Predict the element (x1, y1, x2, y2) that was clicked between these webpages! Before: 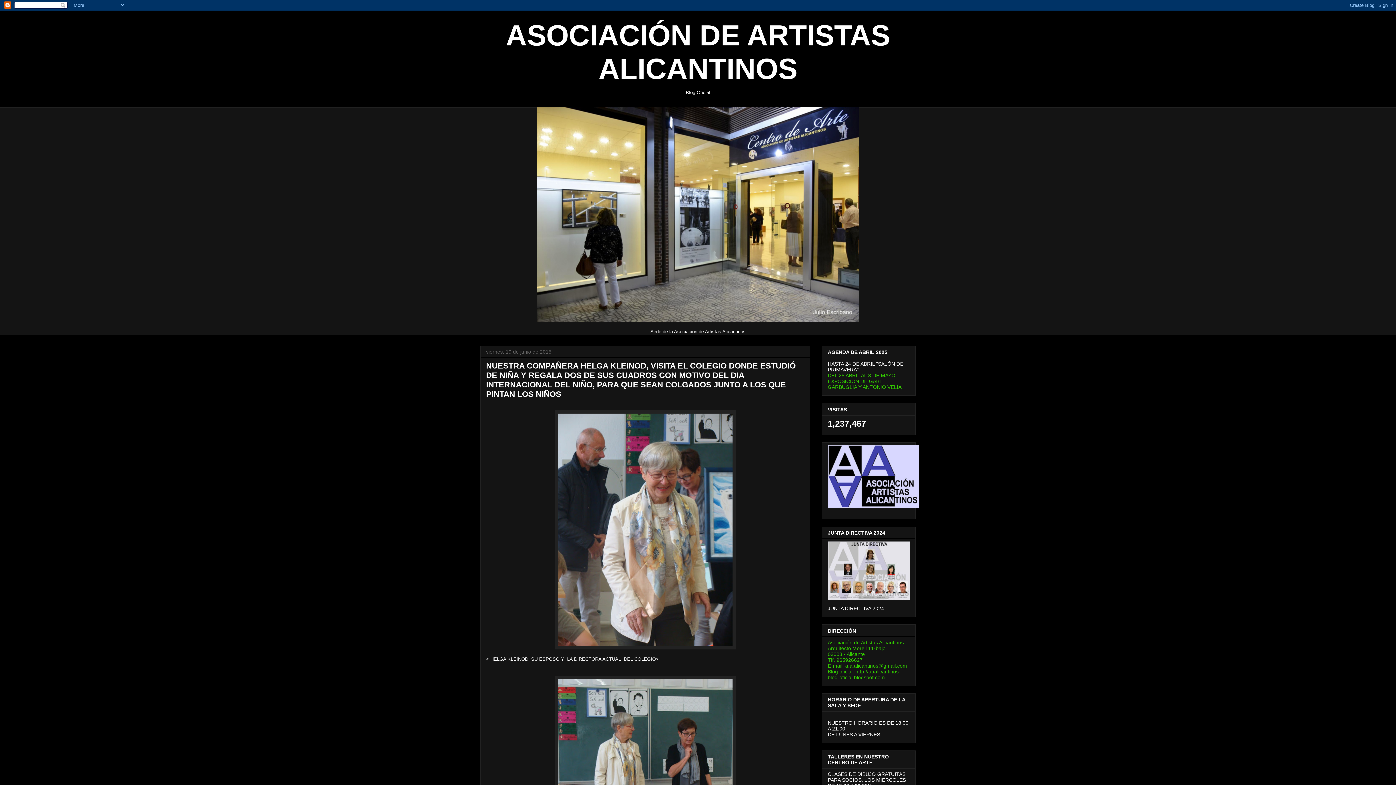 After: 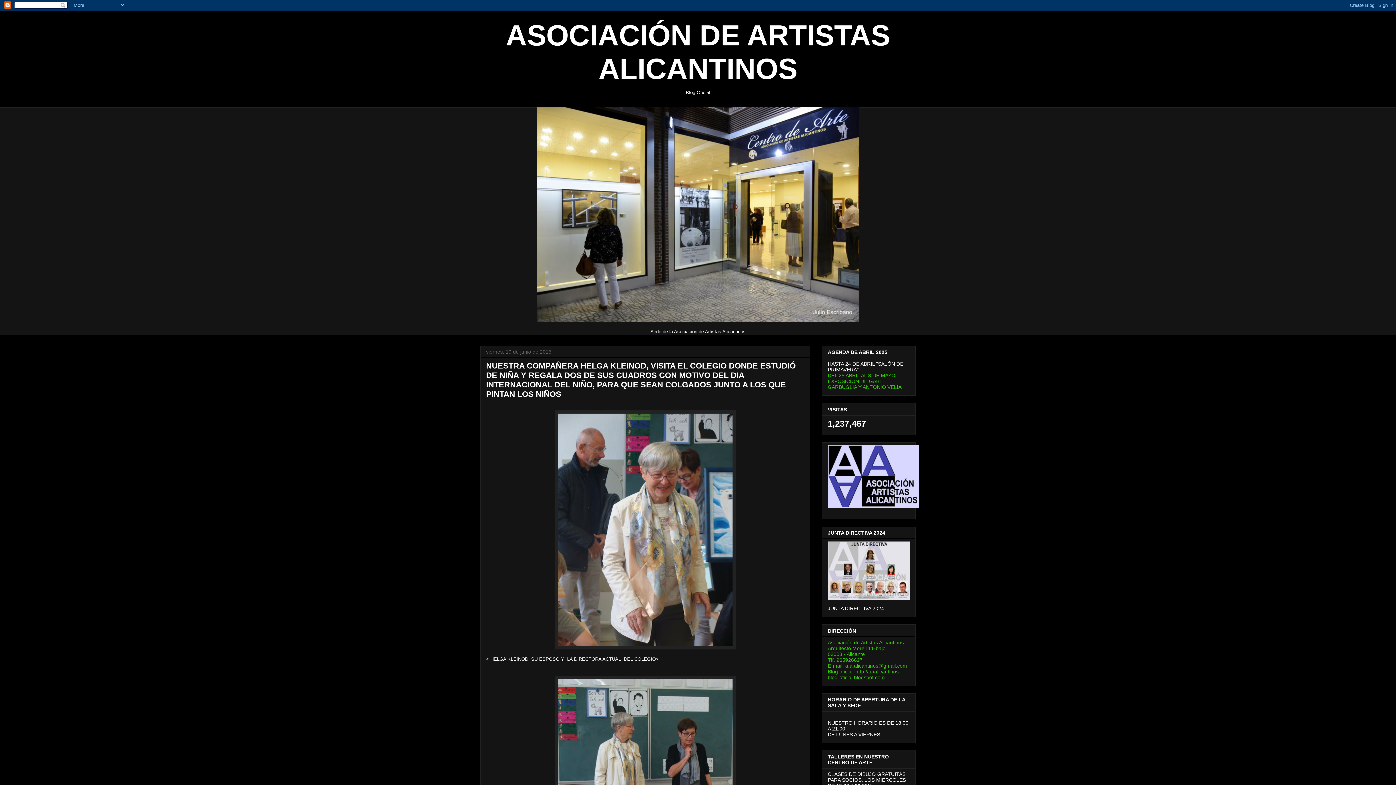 Action: label: a.a.alicantinos@gmail.com bbox: (845, 663, 907, 668)